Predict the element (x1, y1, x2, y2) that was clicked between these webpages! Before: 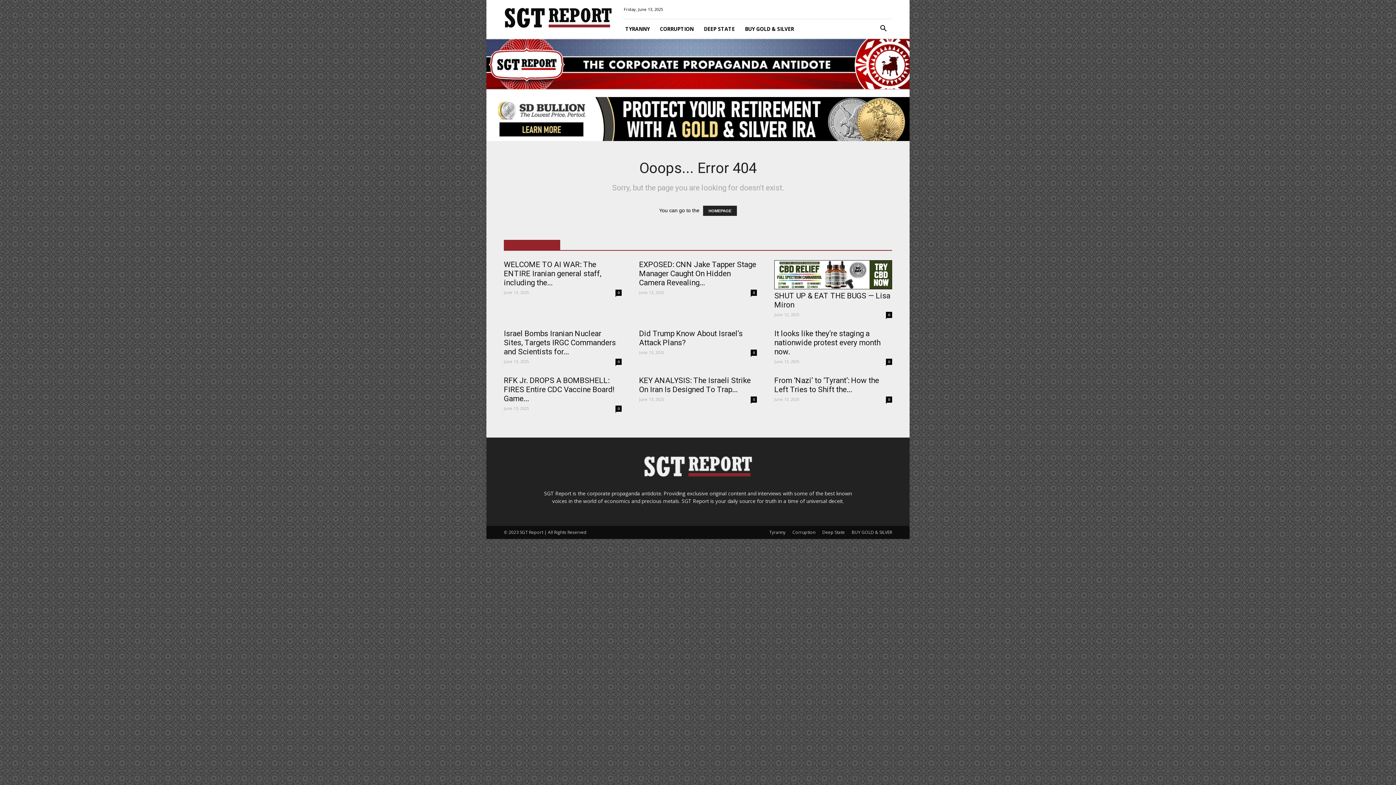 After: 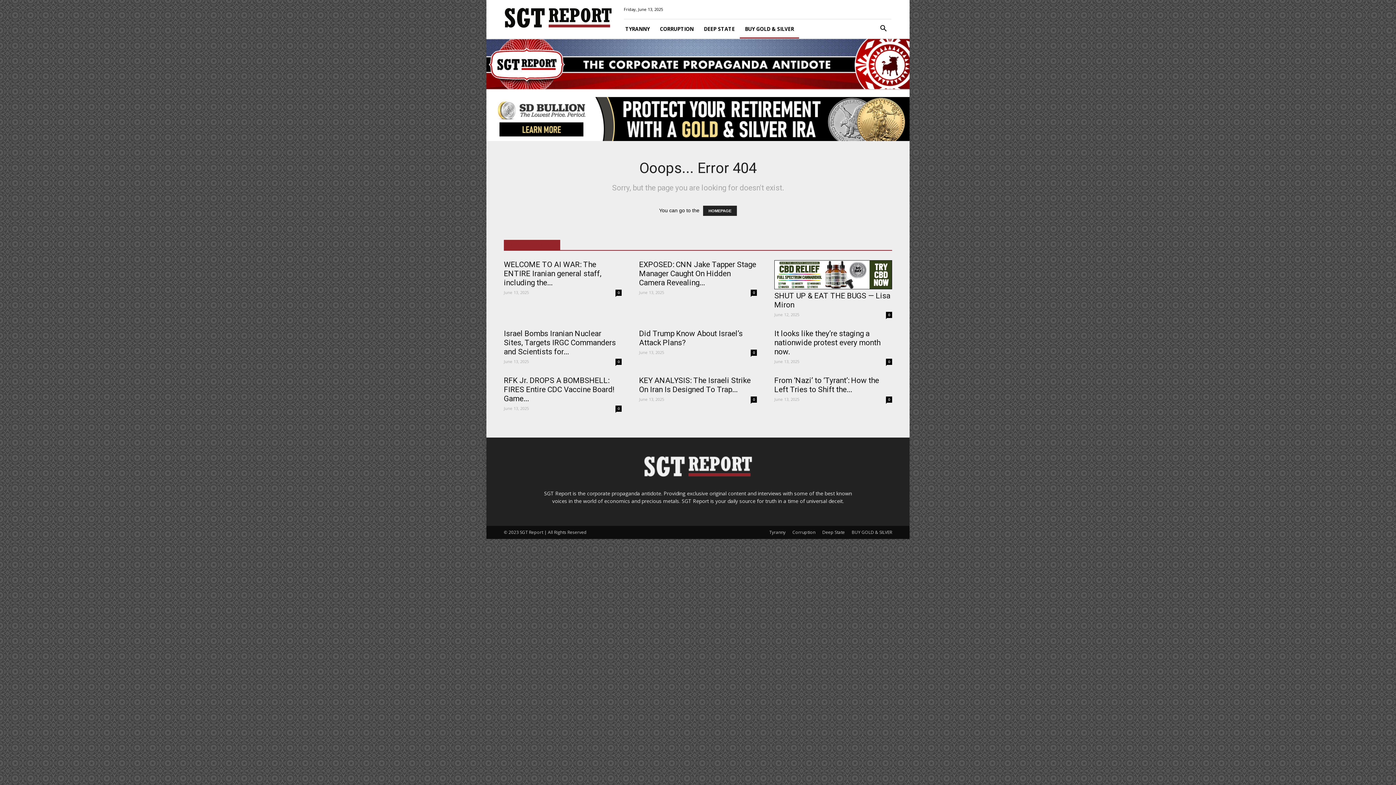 Action: label: BUY GOLD & SILVER bbox: (740, 19, 799, 38)